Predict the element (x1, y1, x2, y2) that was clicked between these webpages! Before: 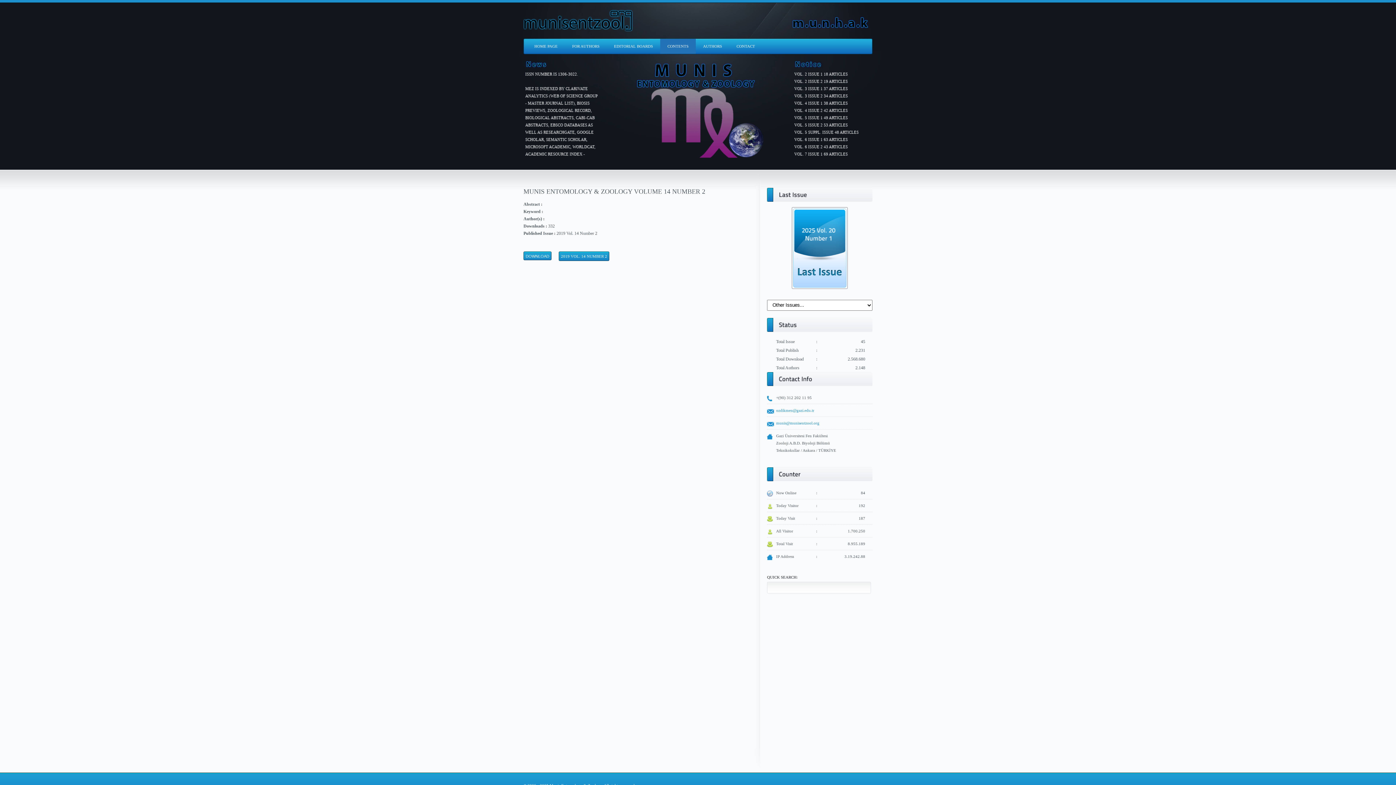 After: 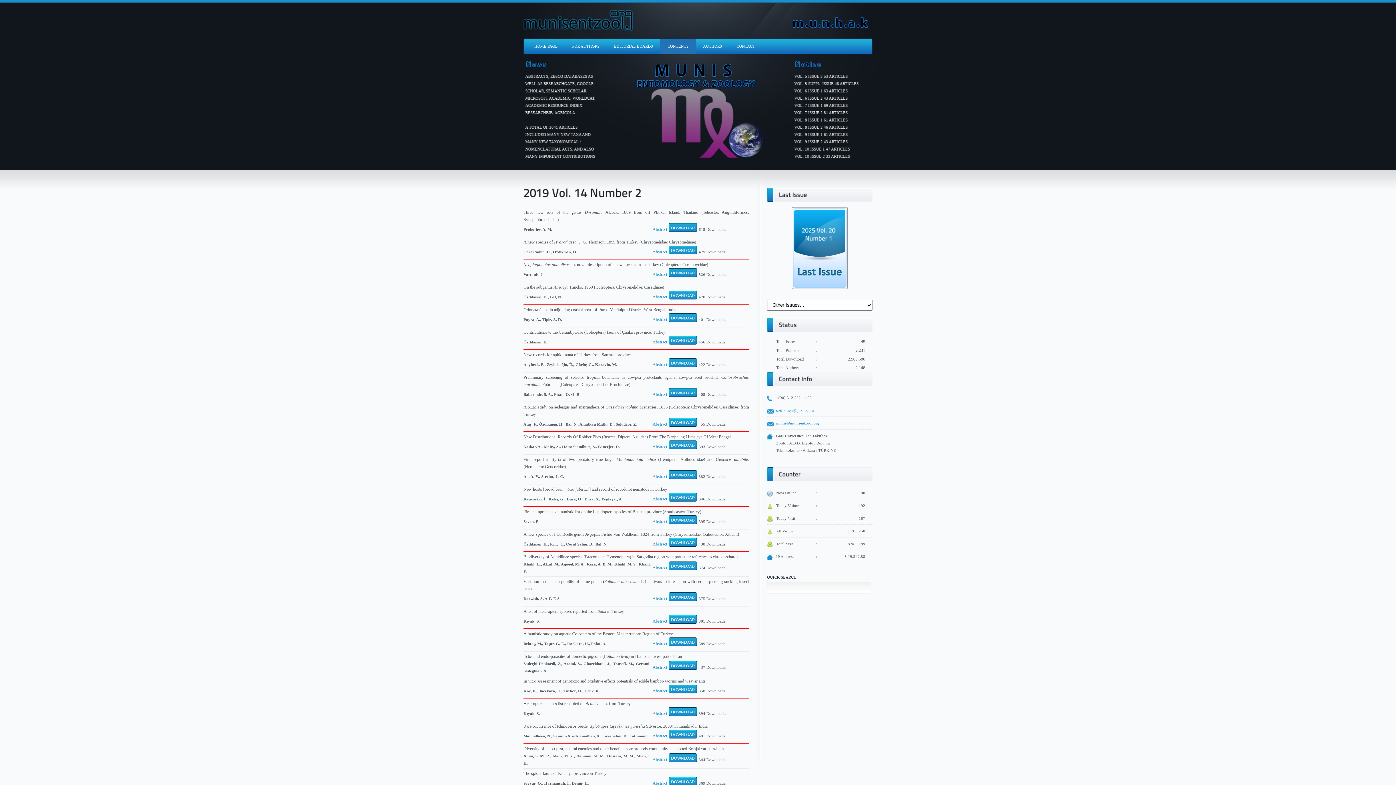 Action: label: 2019 VOL. 14 NUMBER 2 bbox: (558, 251, 609, 261)